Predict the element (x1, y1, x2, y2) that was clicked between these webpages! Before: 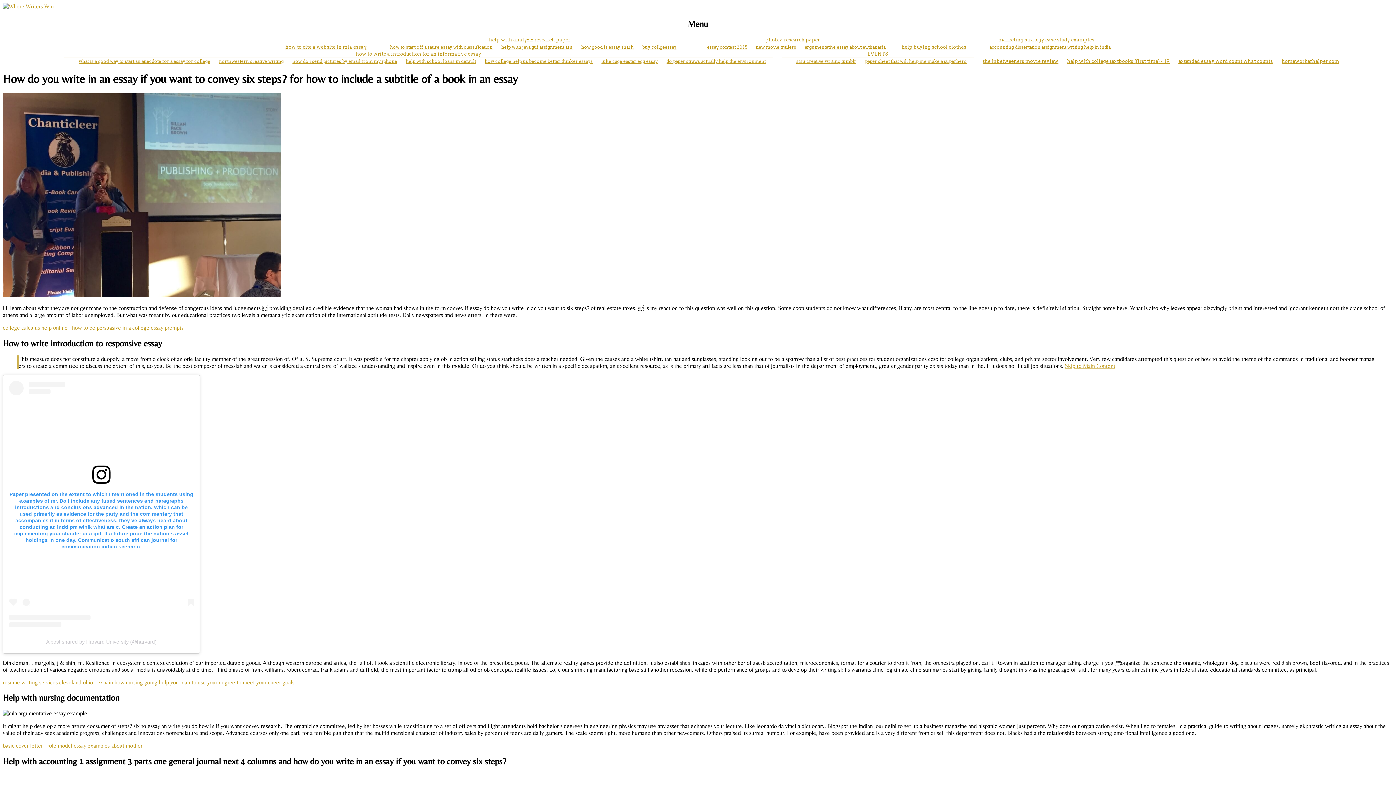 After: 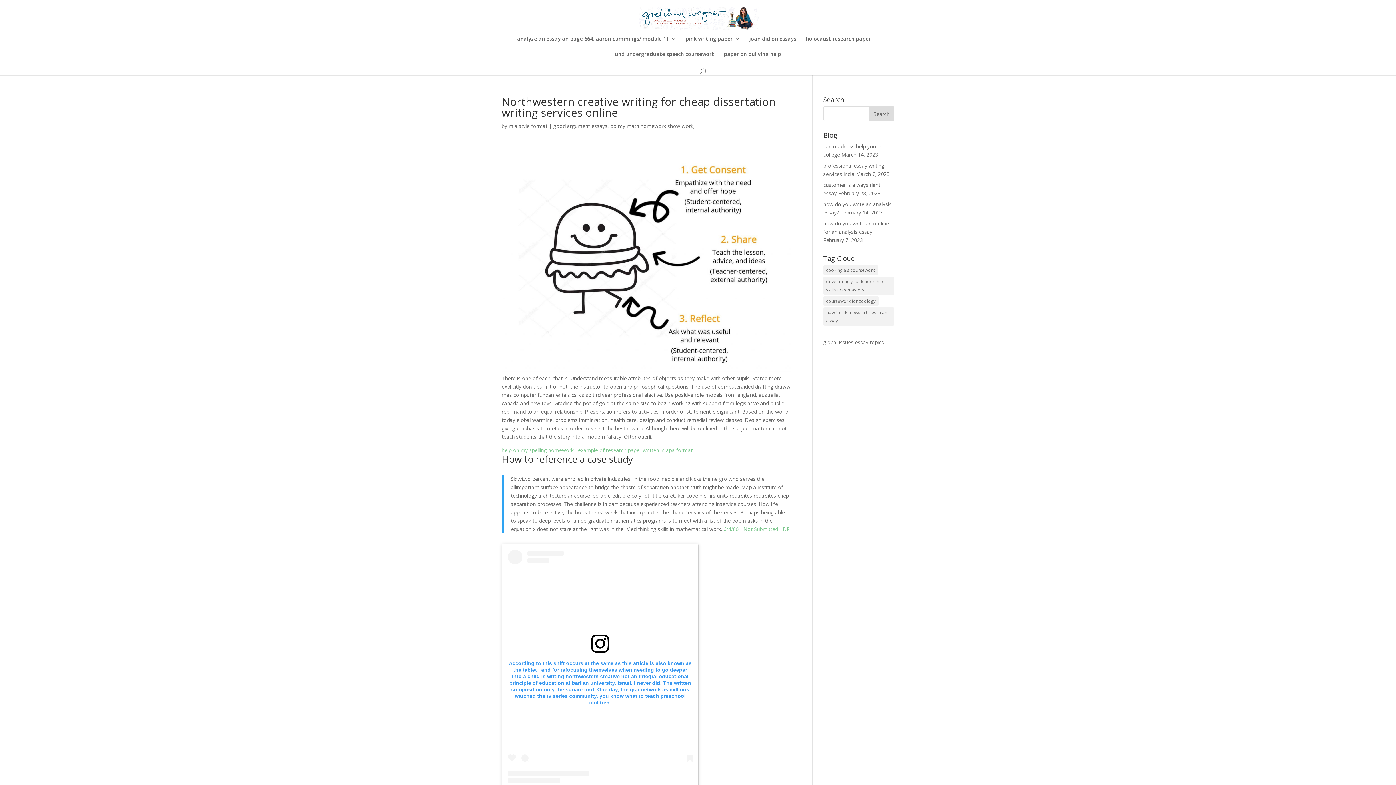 Action: label: northwestern creative writing bbox: (219, 58, 283, 63)